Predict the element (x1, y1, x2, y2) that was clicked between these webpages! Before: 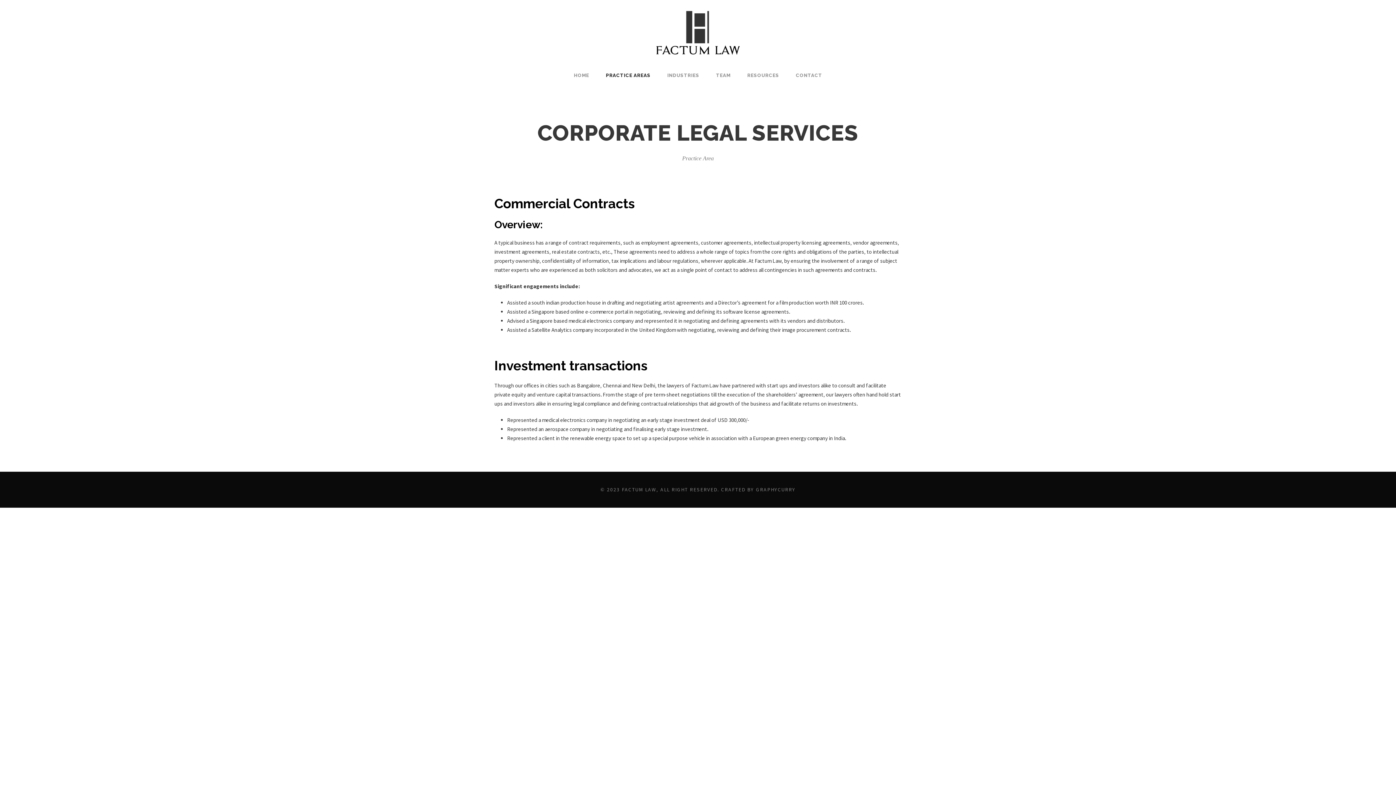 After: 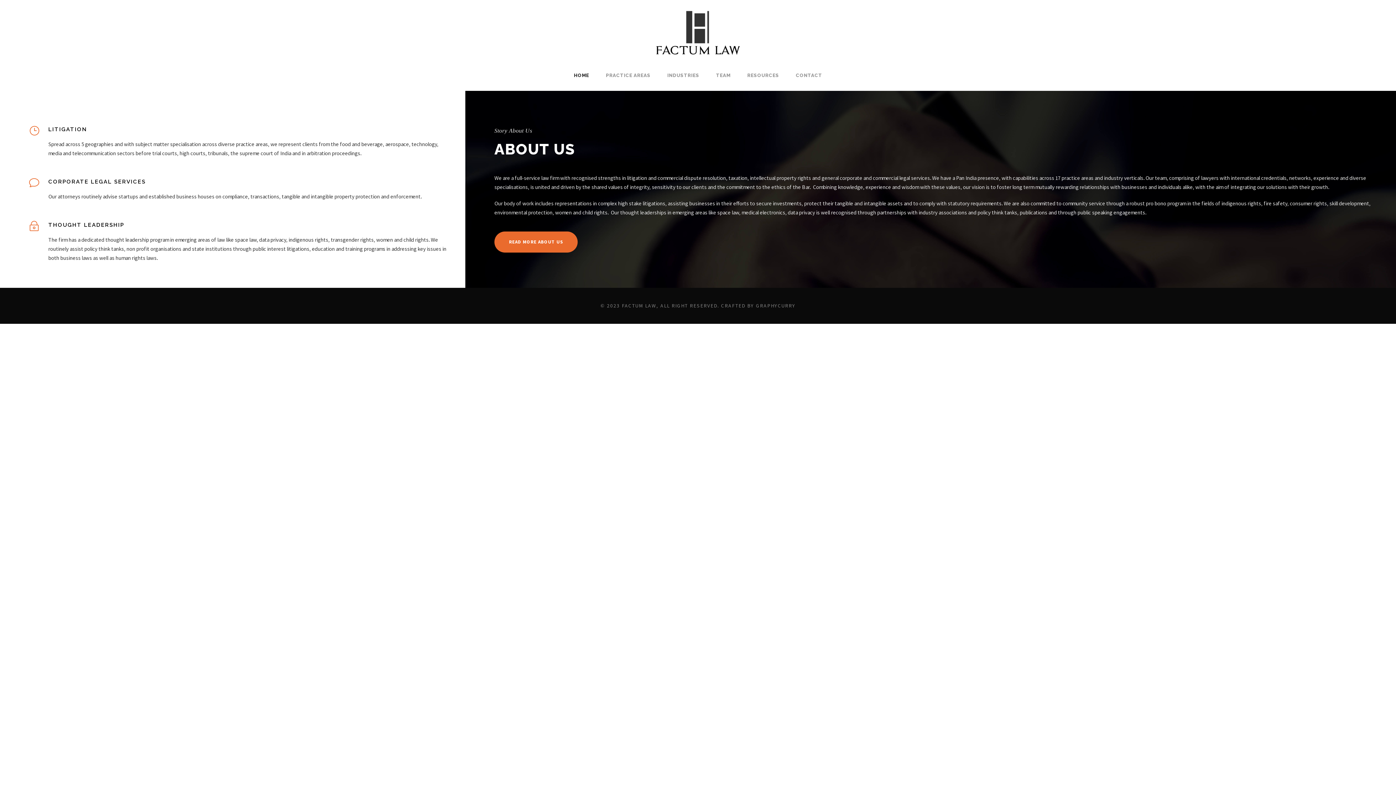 Action: label: HOME bbox: (574, 71, 589, 90)